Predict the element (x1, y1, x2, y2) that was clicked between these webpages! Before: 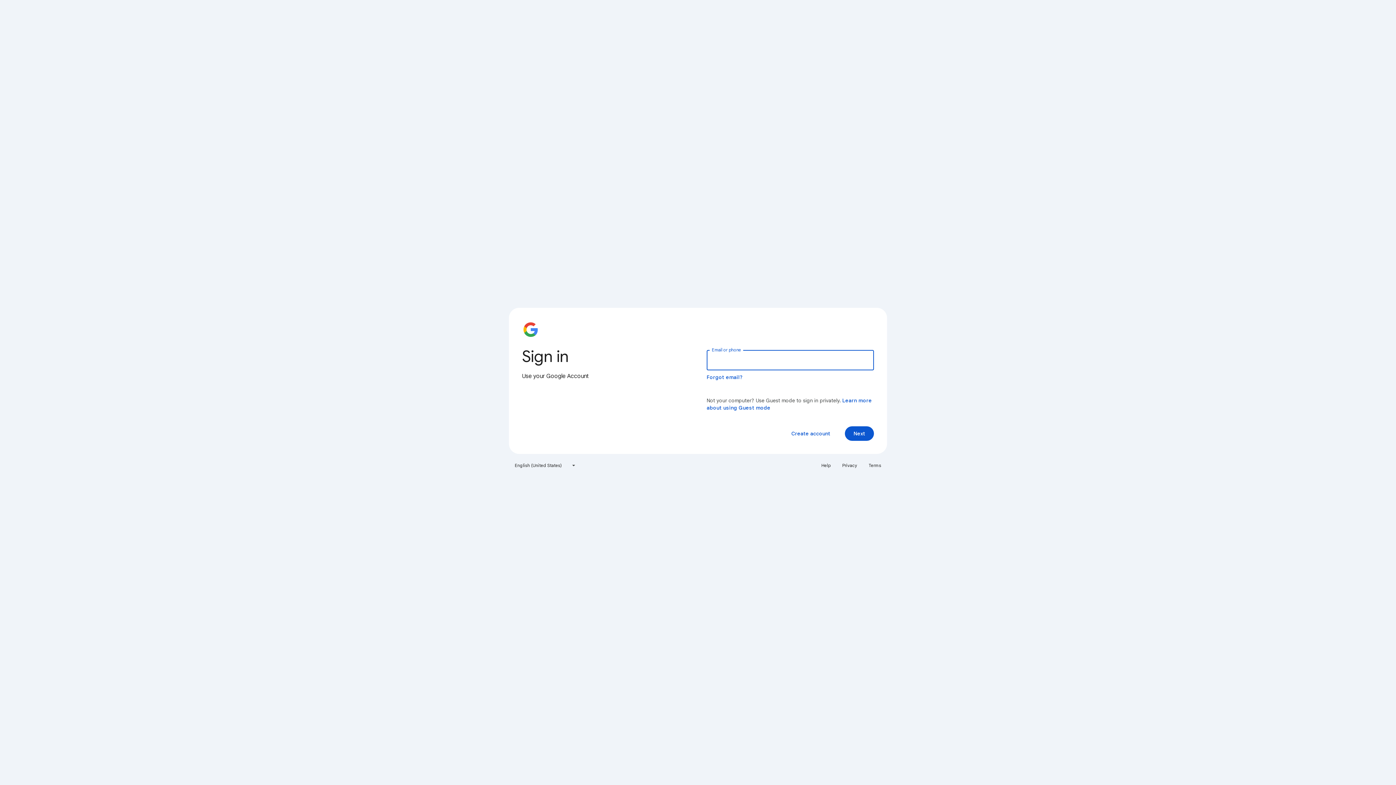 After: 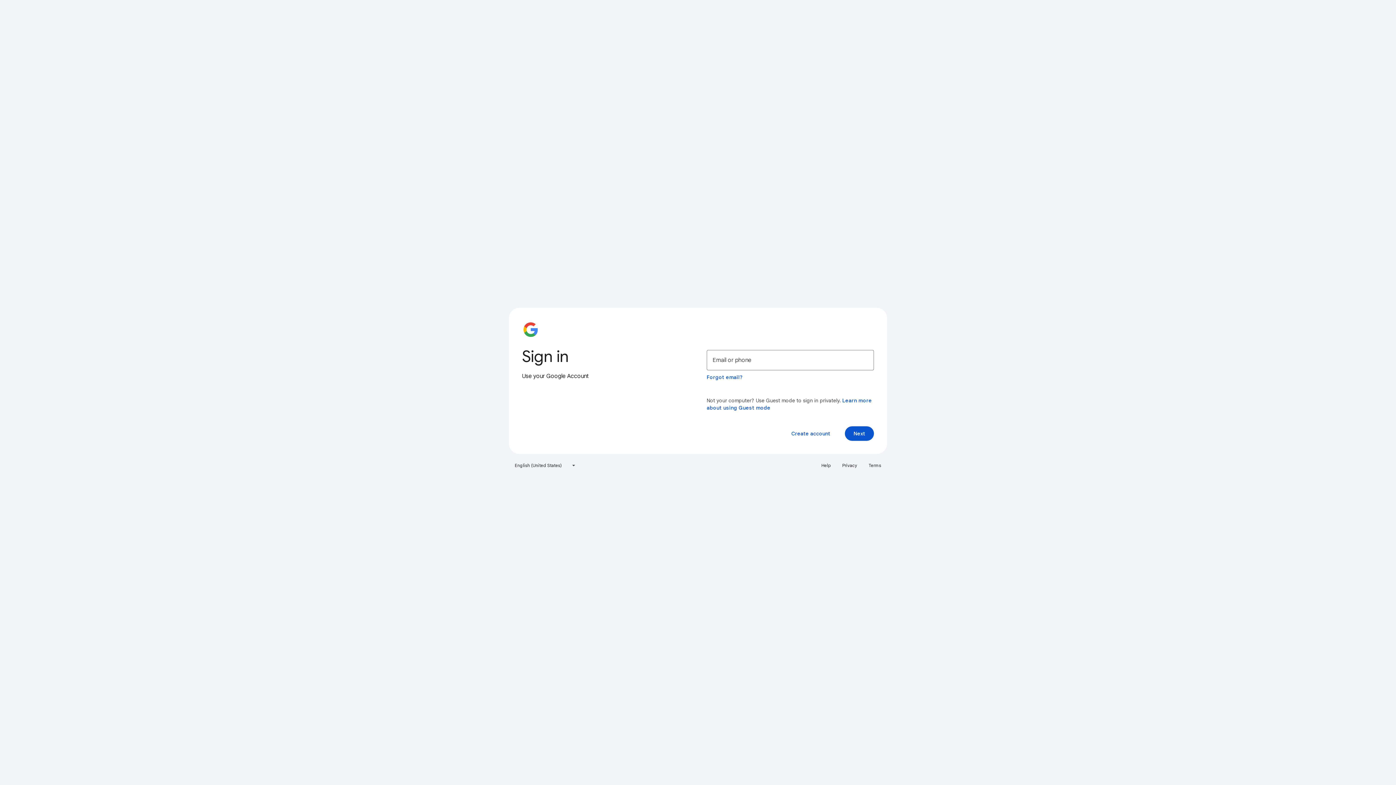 Action: bbox: (864, 460, 885, 471) label: Terms